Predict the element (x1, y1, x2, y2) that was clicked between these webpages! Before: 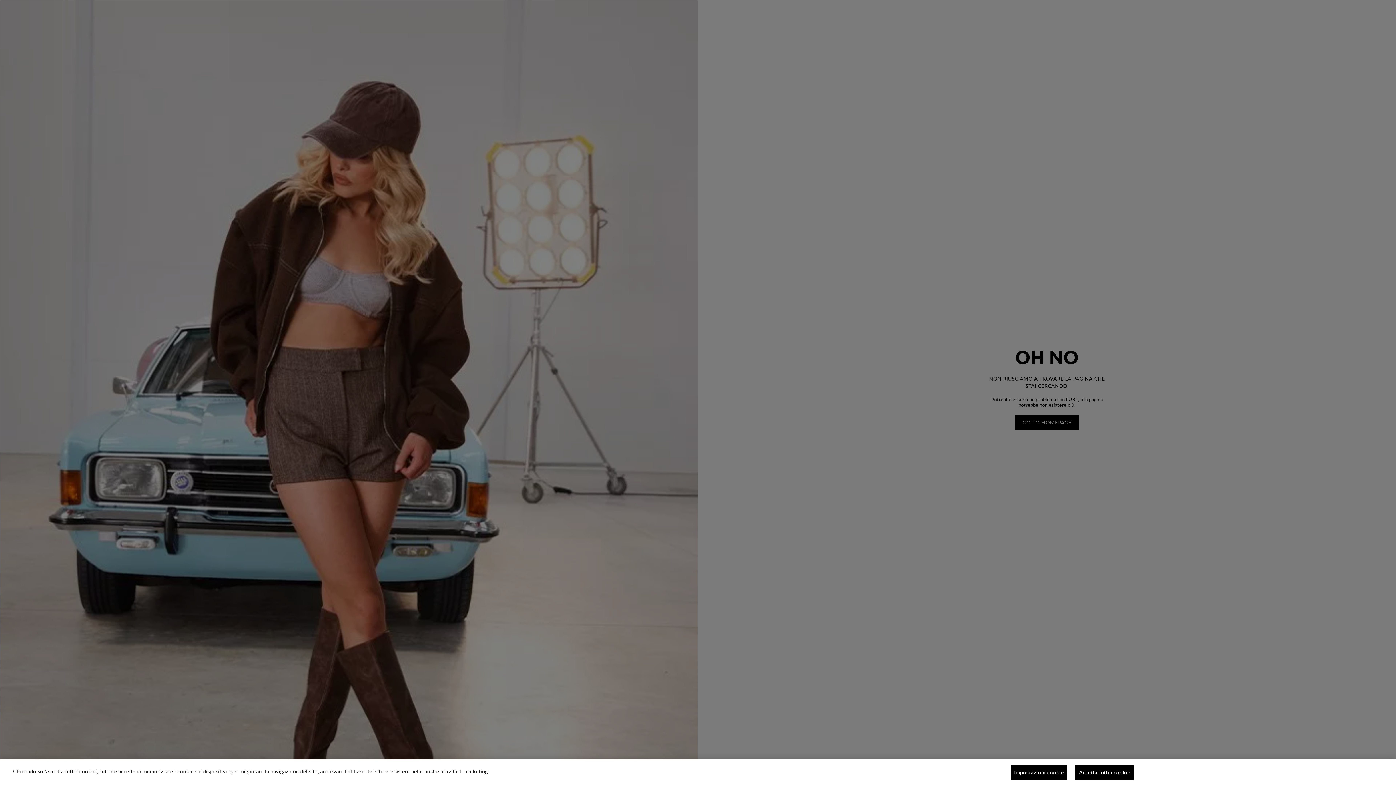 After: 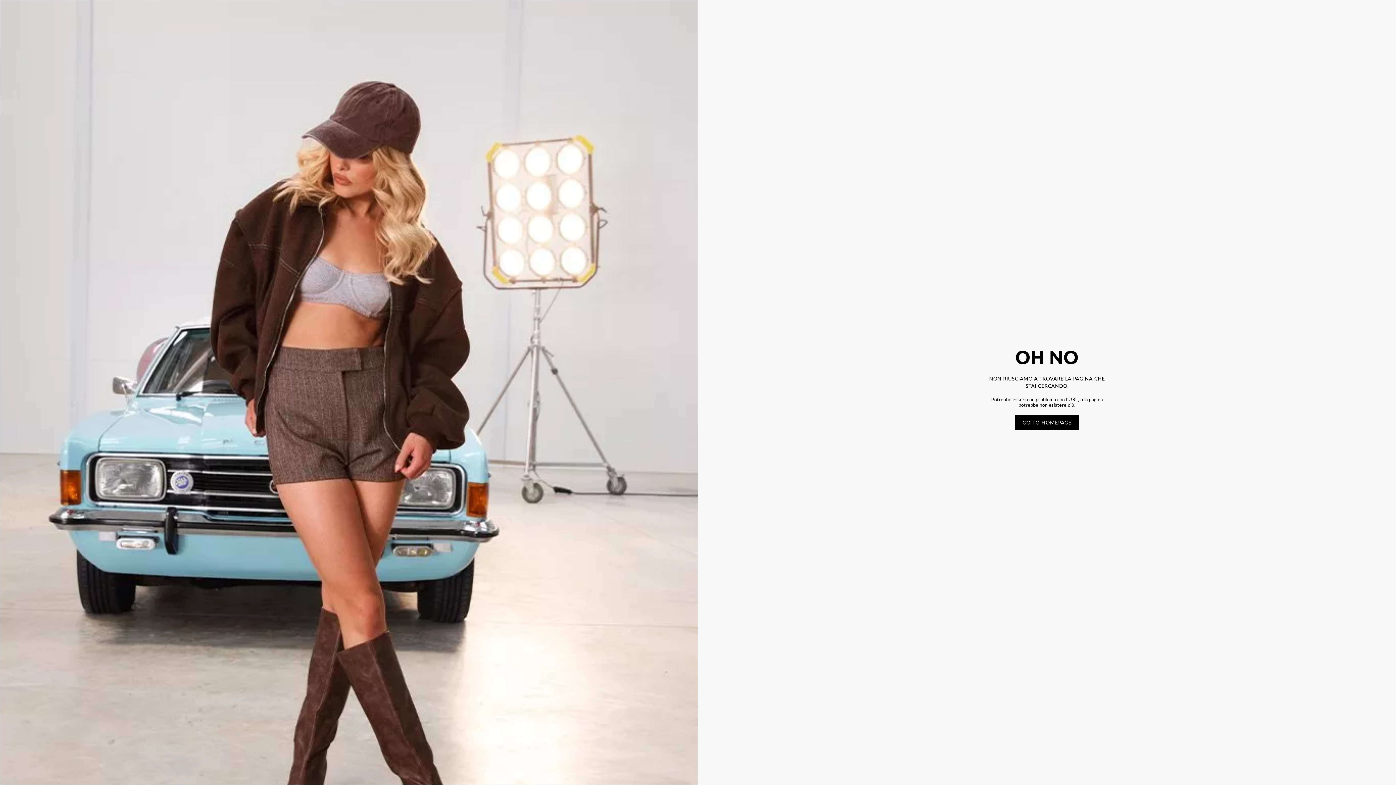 Action: label: Accetta tutti i cookie bbox: (1075, 765, 1134, 780)